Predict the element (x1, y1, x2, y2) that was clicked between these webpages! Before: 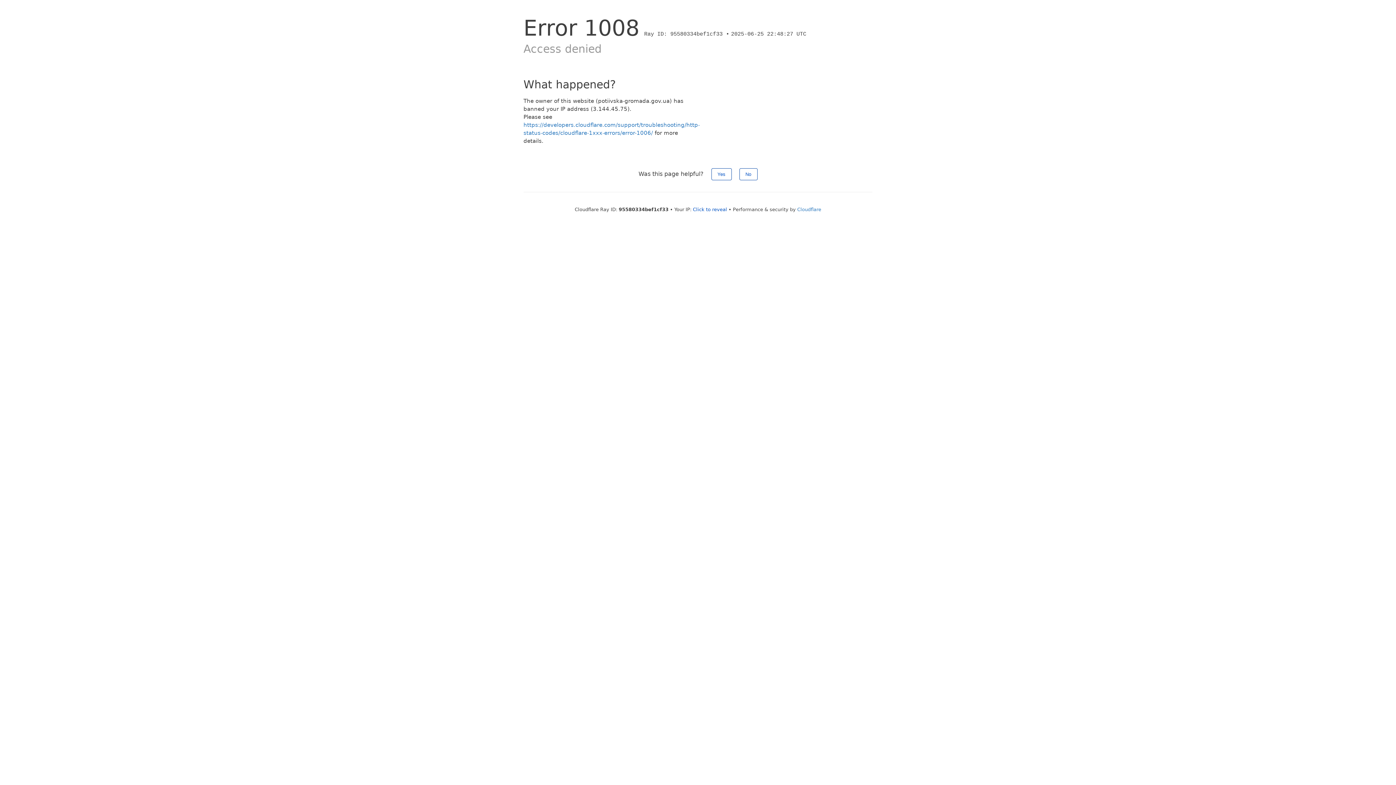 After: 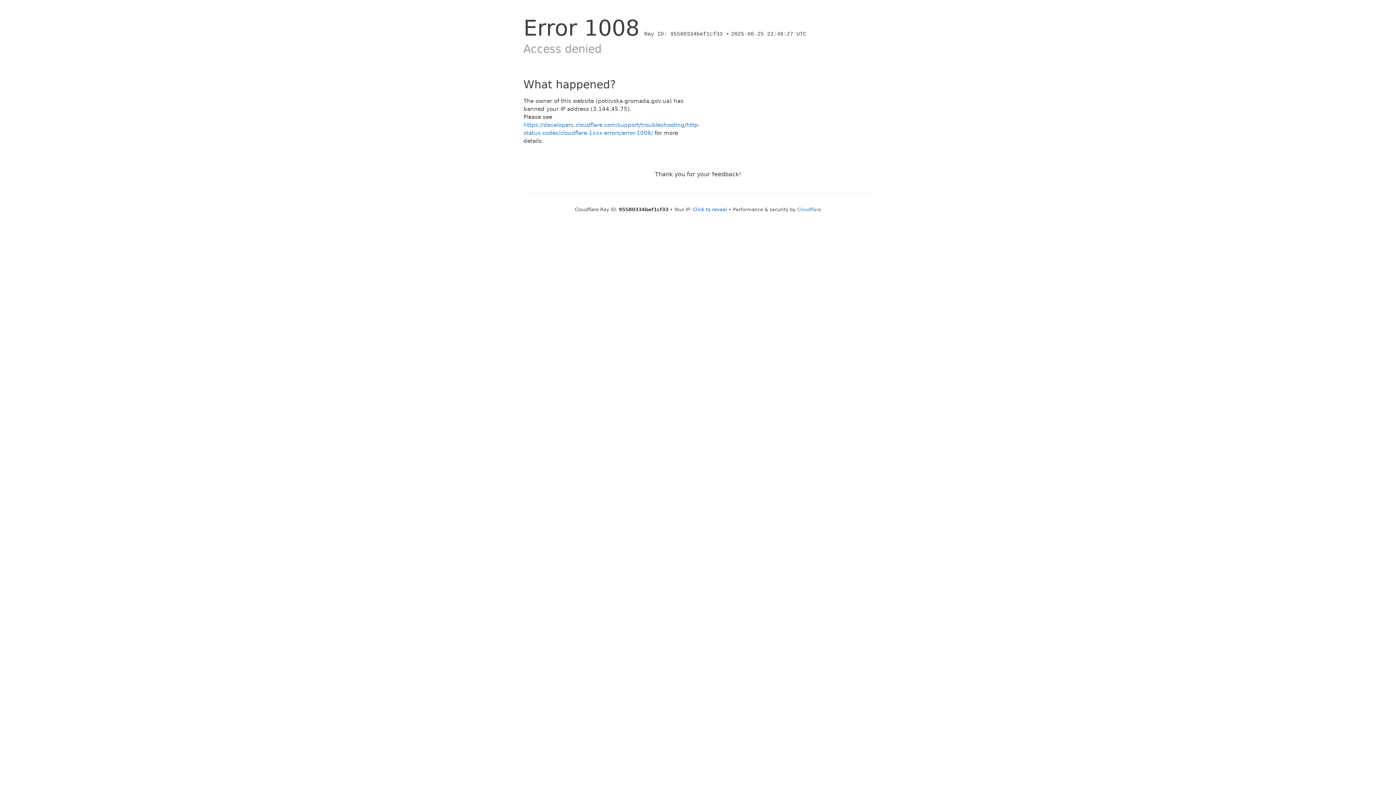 Action: bbox: (739, 168, 757, 180) label: No